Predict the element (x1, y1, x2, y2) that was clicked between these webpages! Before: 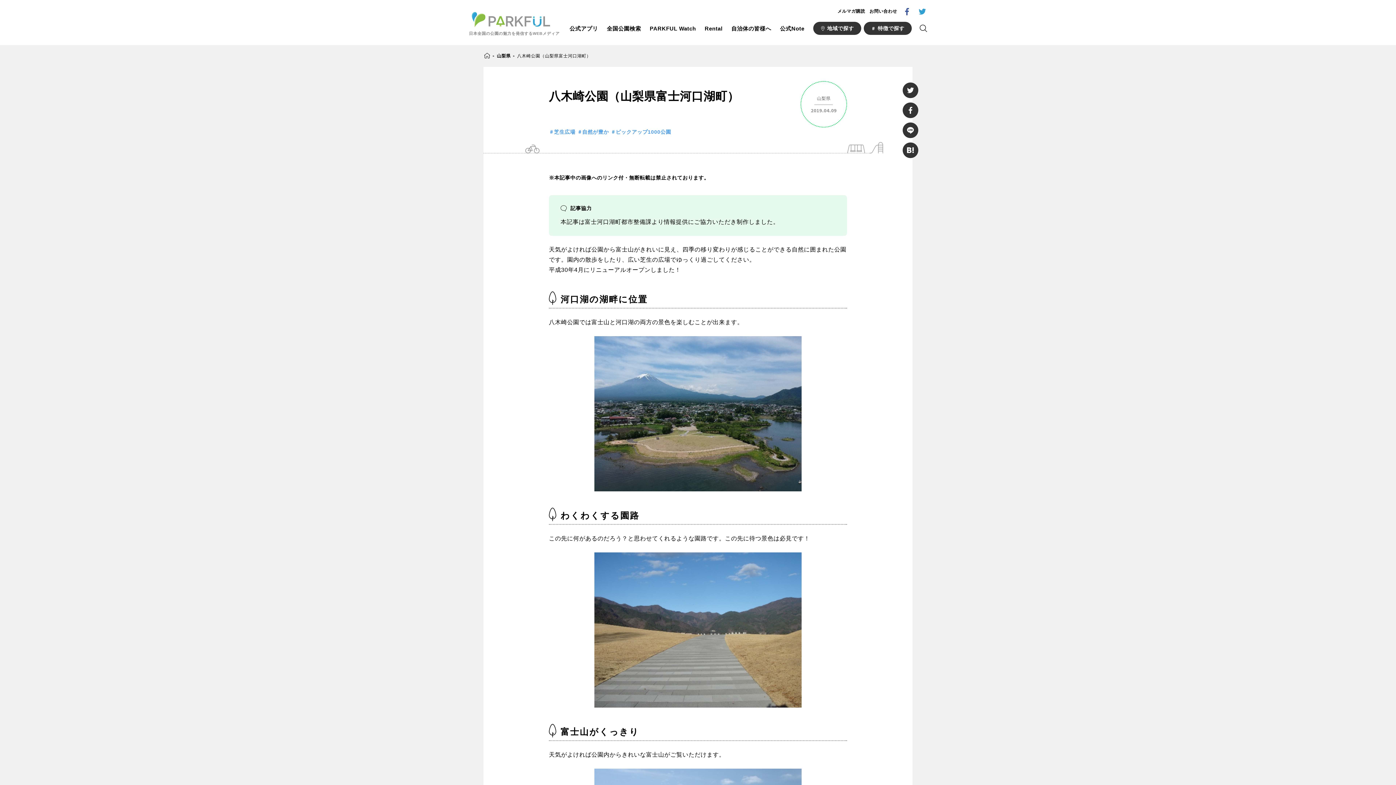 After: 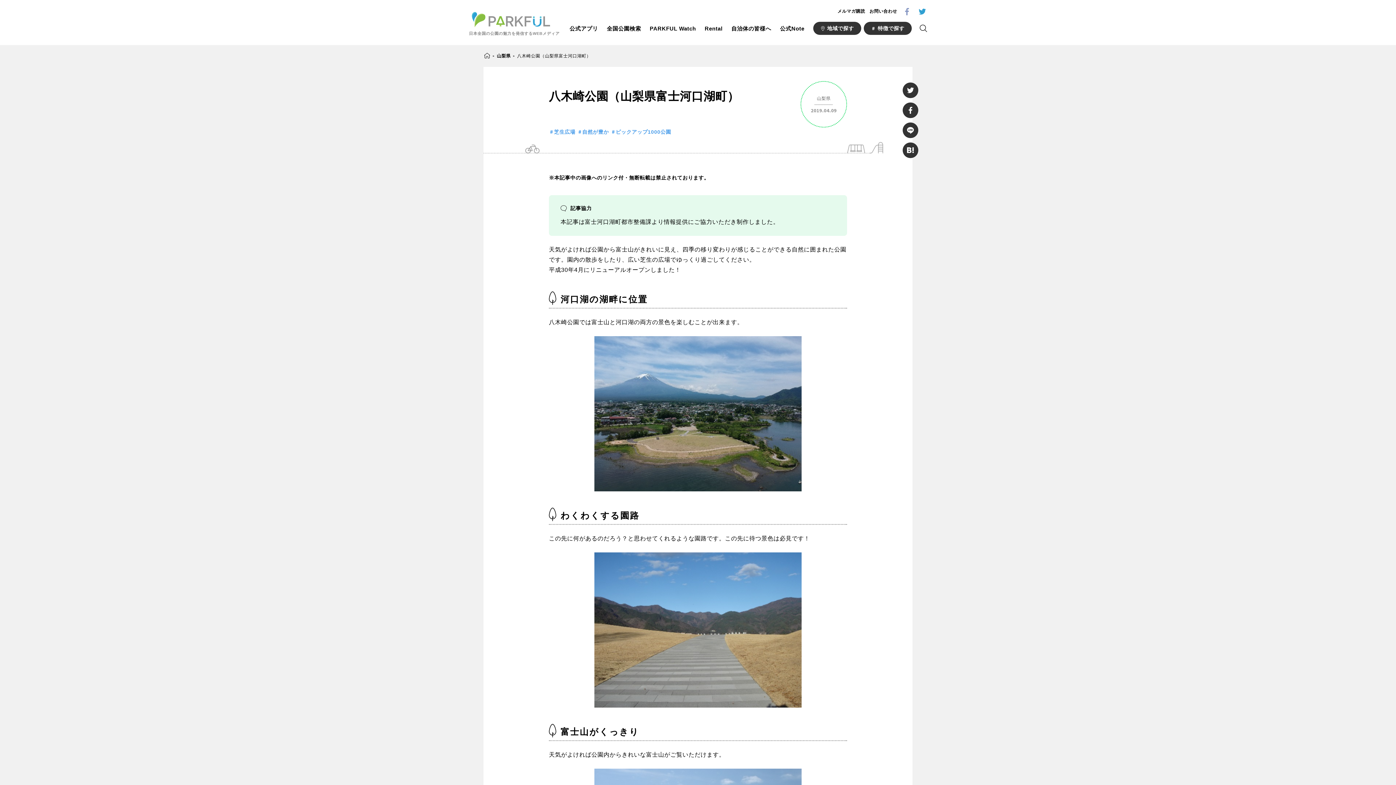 Action: bbox: (903, 7, 910, 15)